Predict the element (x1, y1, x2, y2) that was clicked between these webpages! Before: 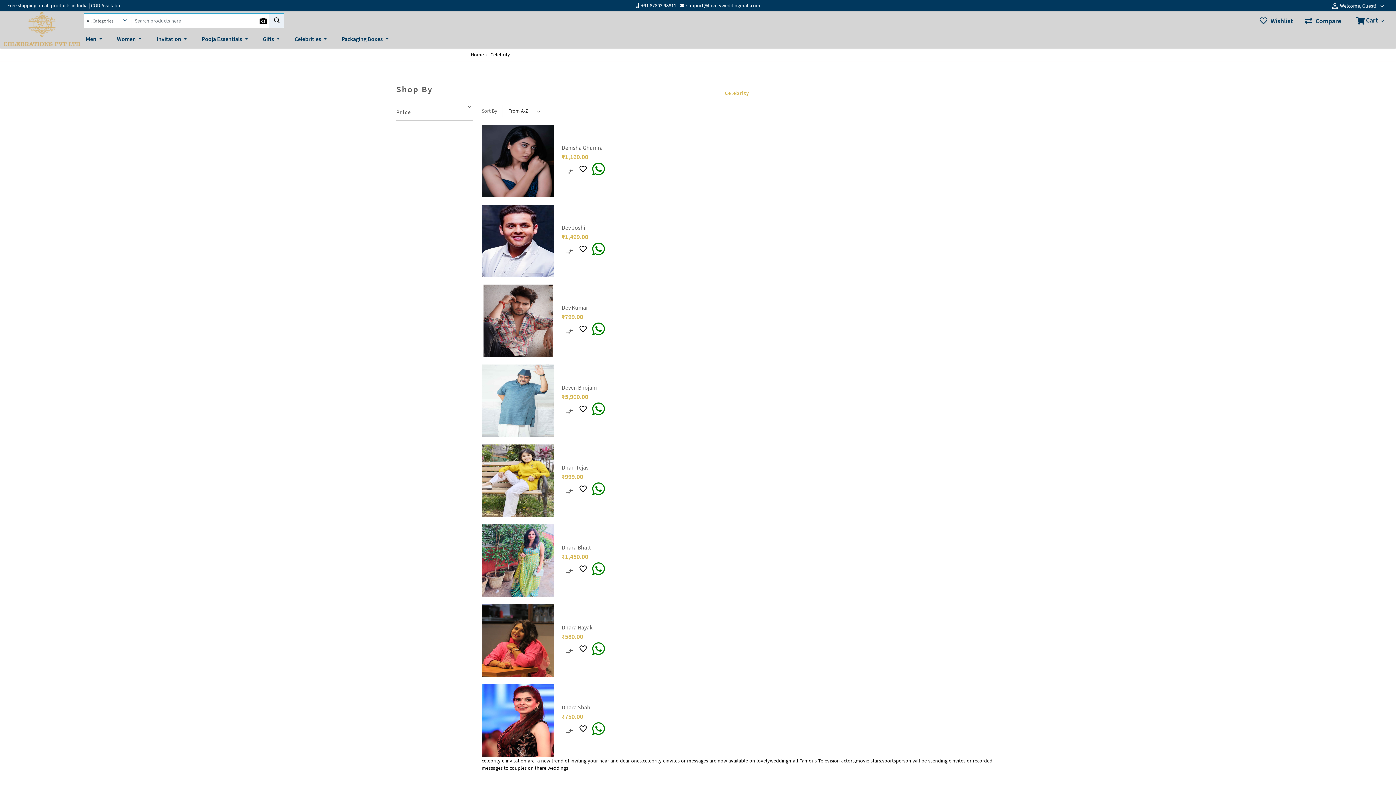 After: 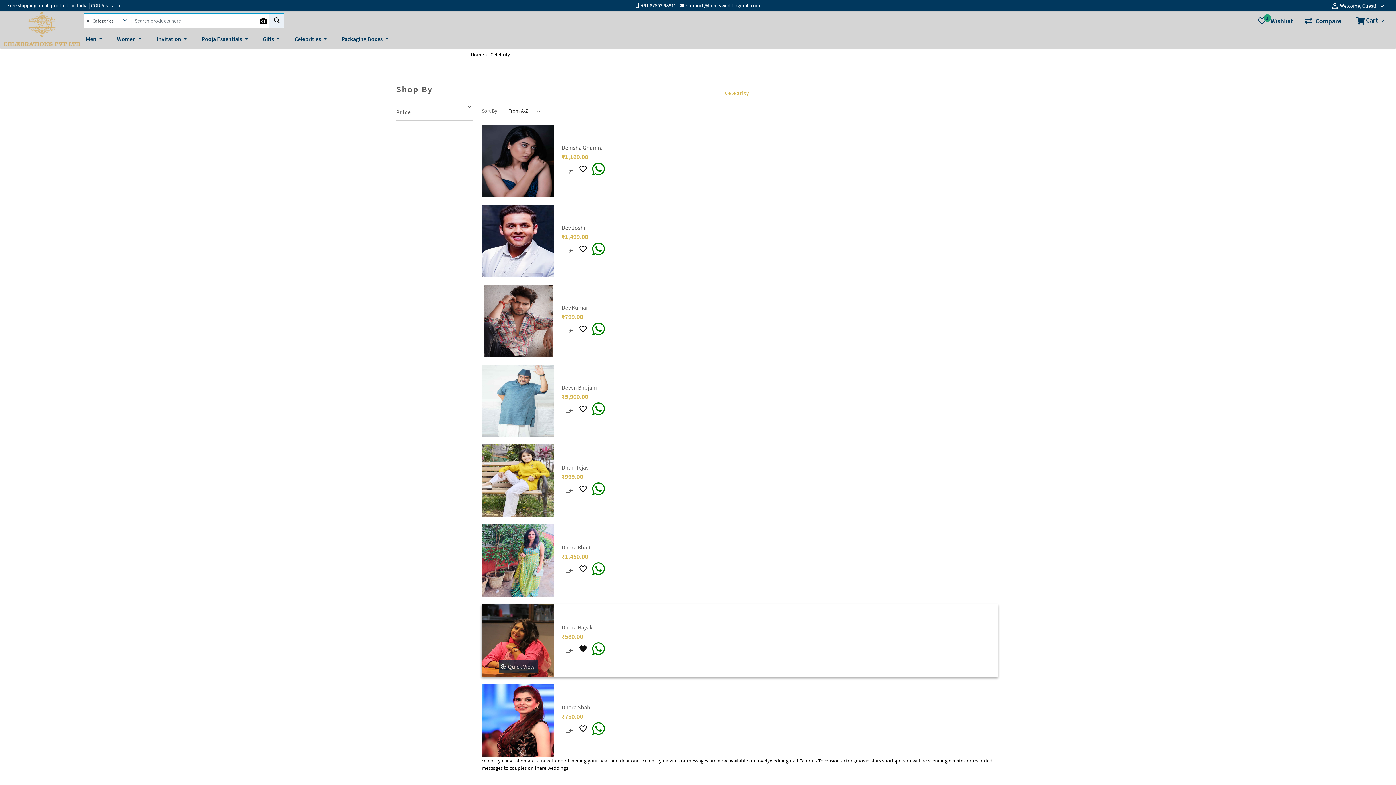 Action: label: favorite_border	 bbox: (578, 641, 587, 656)